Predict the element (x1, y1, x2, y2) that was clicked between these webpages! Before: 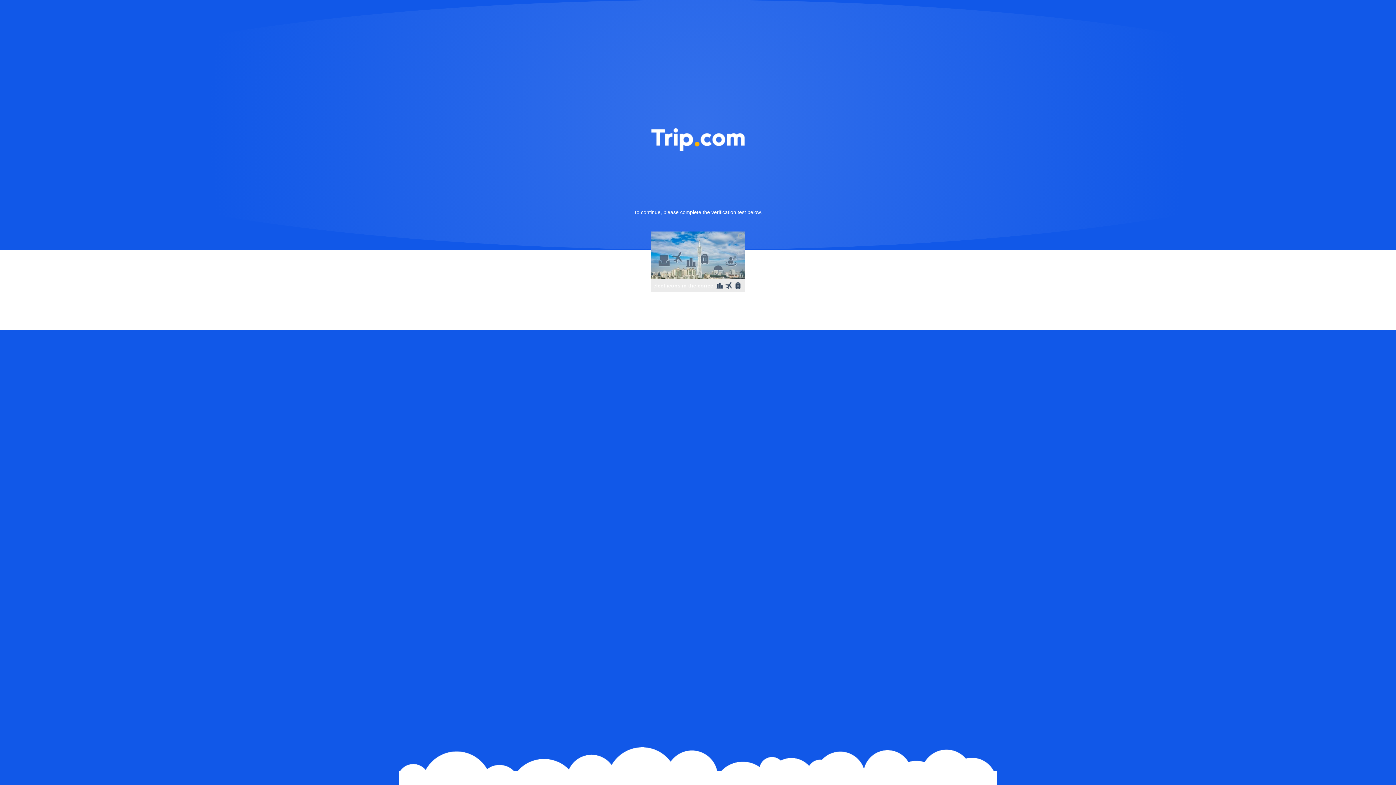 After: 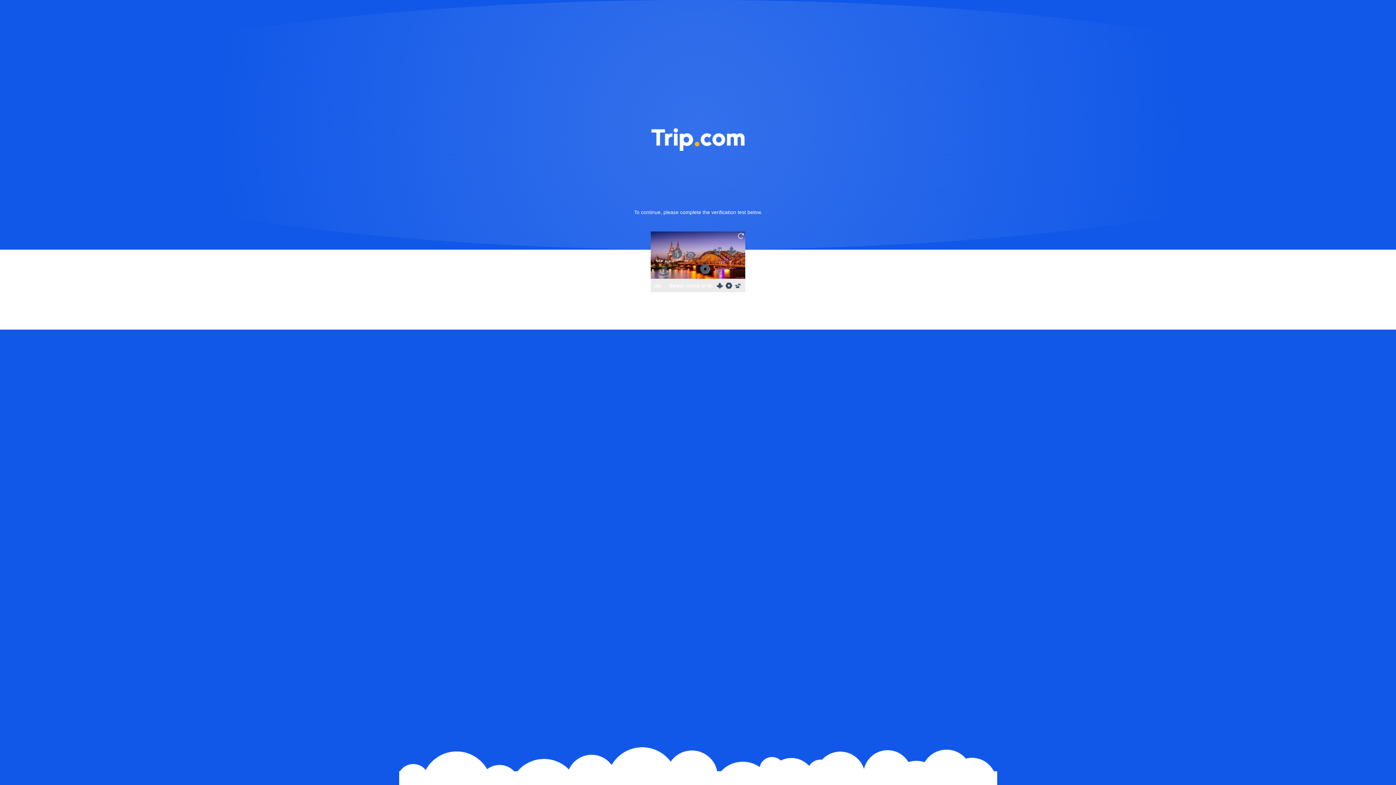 Action: bbox: (736, 231, 745, 240)